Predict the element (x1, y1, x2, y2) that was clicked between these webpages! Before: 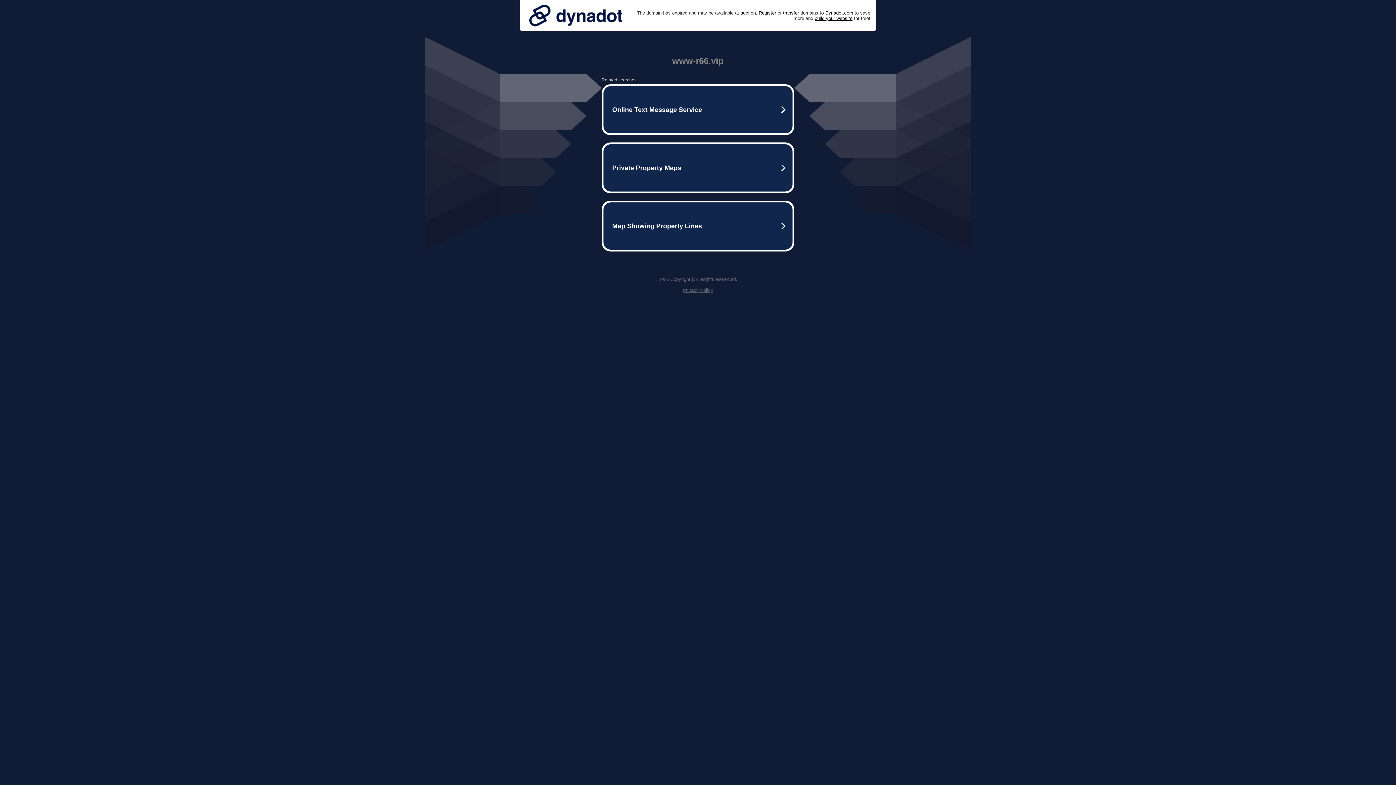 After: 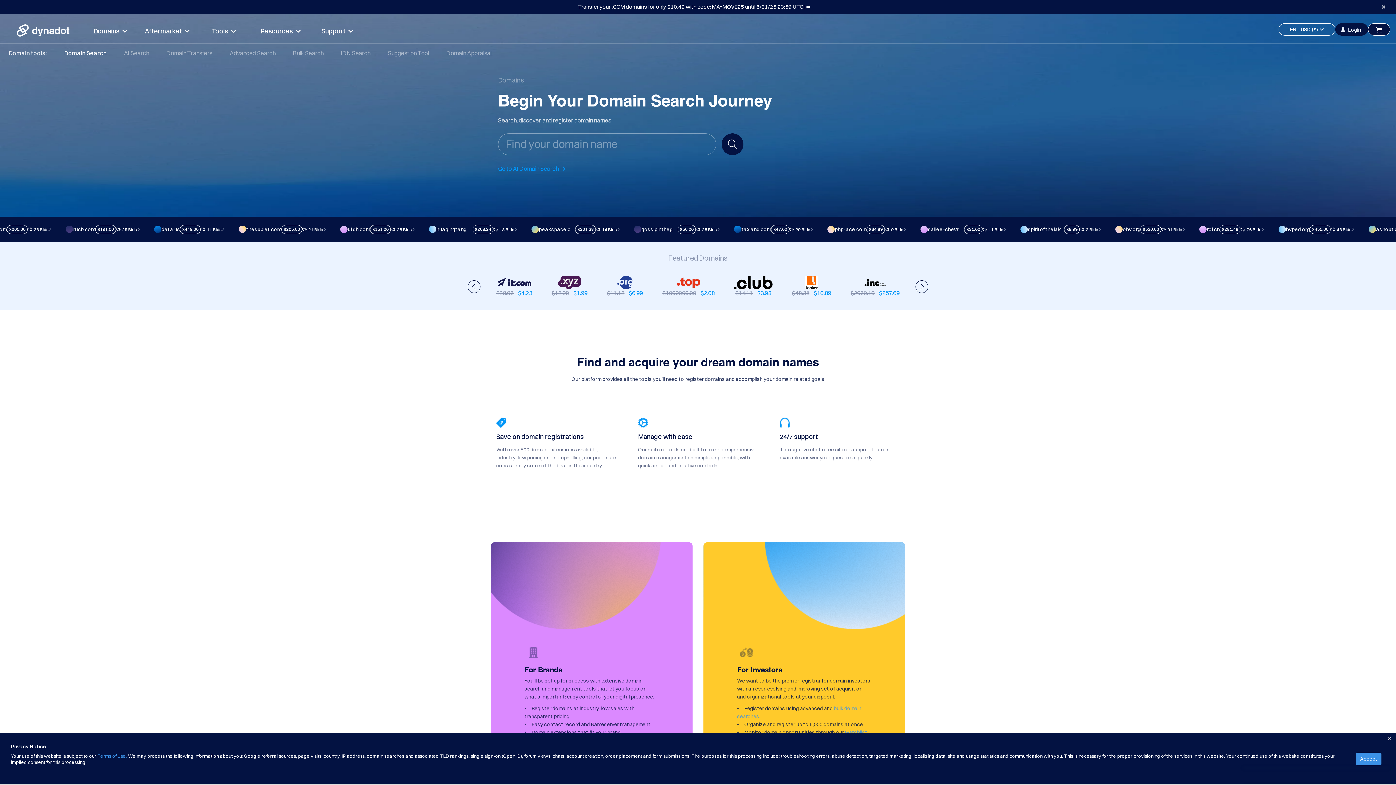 Action: bbox: (758, 10, 776, 15) label: Register